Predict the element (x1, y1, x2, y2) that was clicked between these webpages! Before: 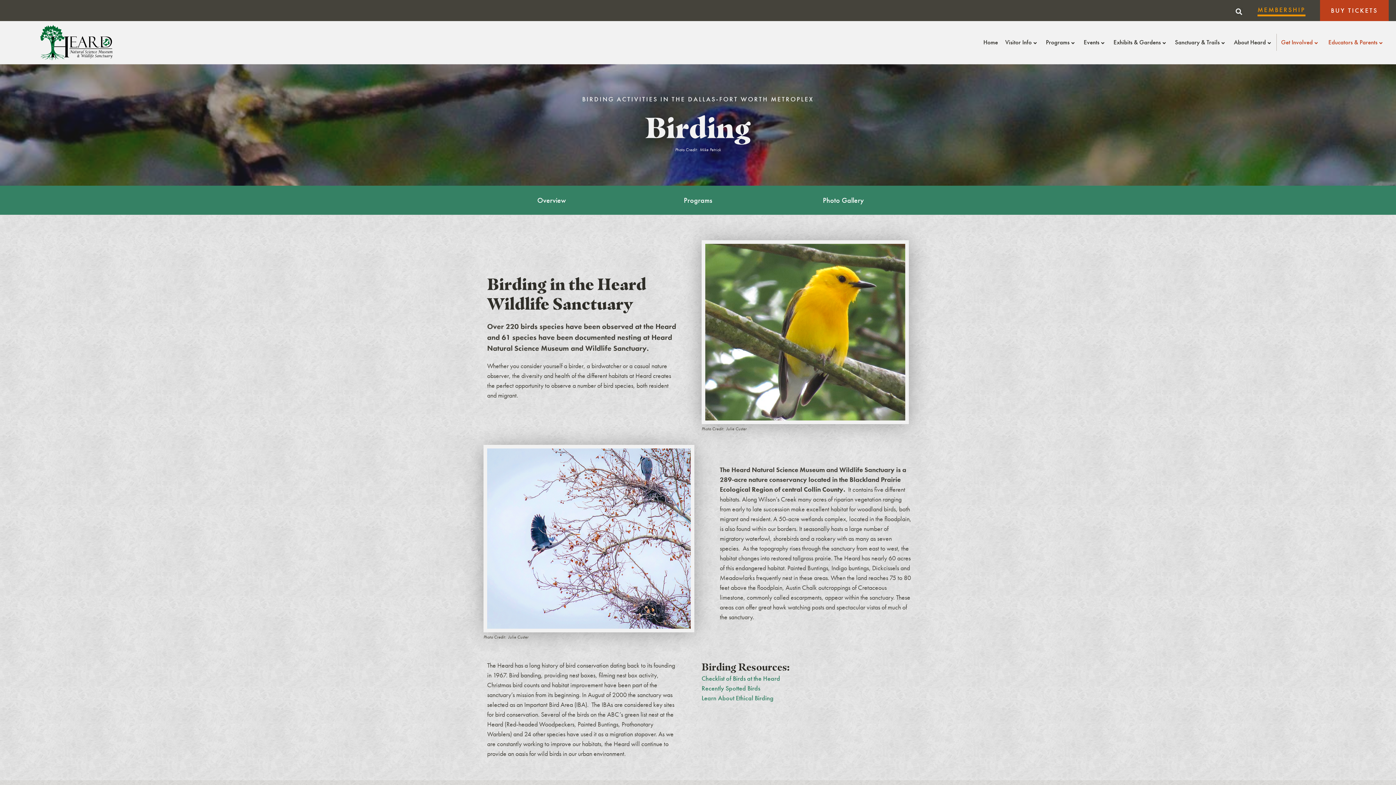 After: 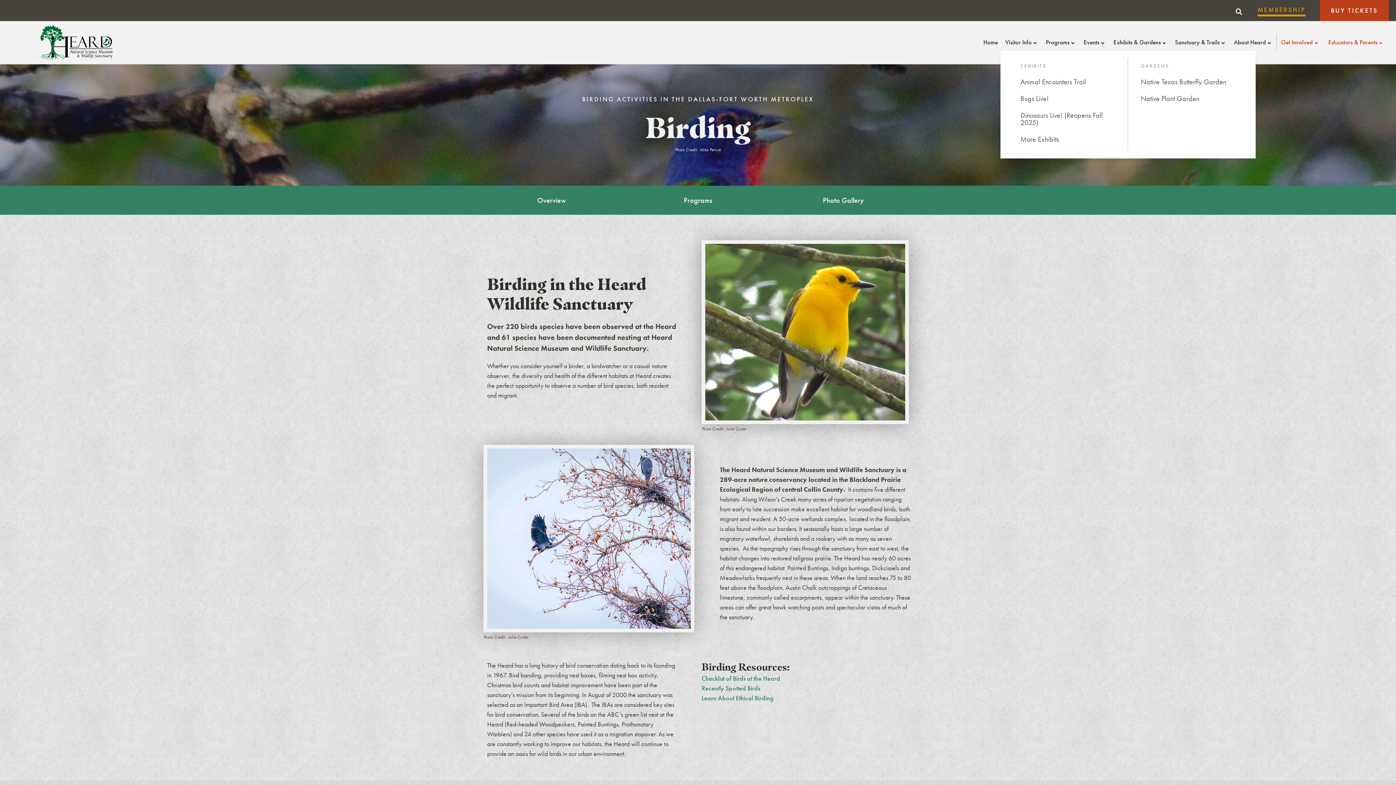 Action: bbox: (1110, 33, 1171, 51) label: Exhibits & Gardens